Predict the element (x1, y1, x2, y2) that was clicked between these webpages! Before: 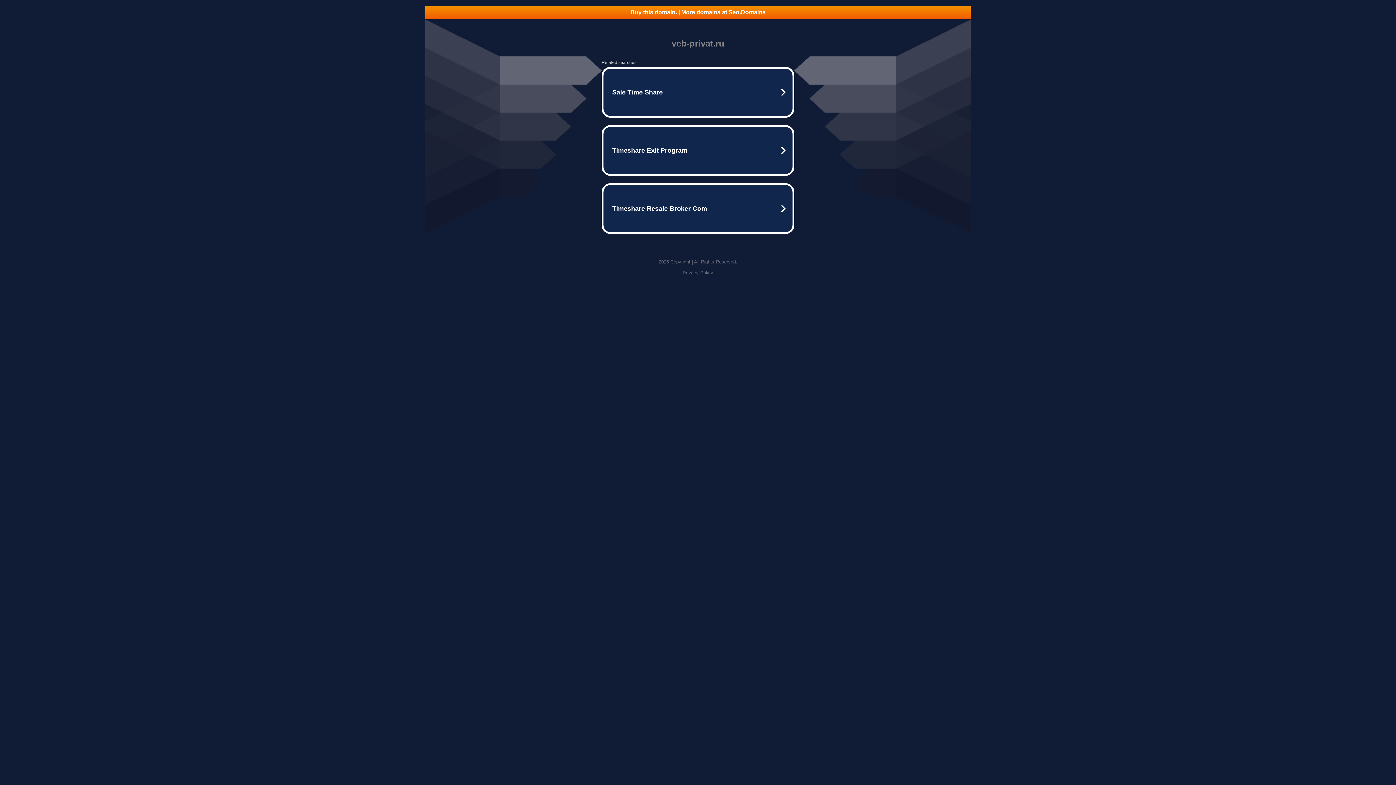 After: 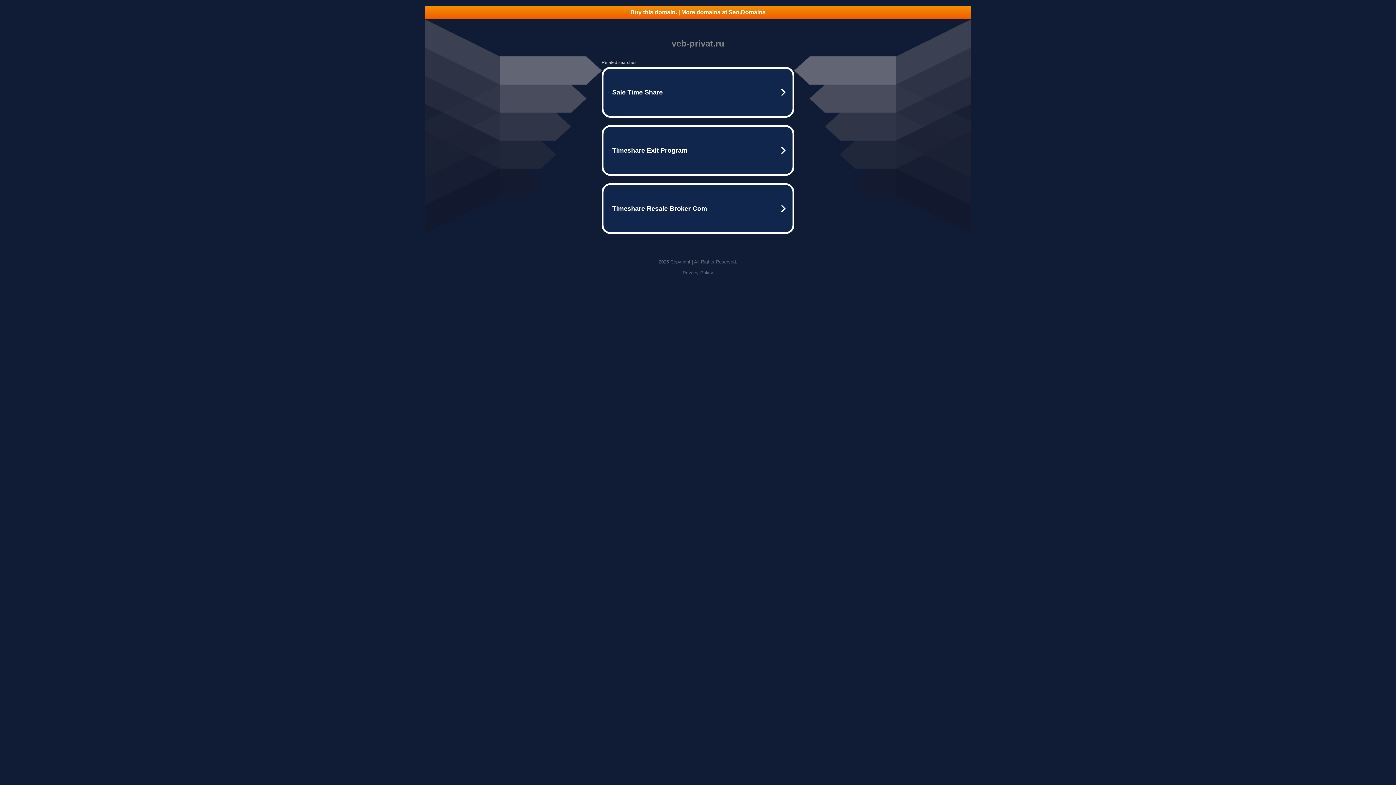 Action: label: Buy this domain. | More domains at Seo.Domains bbox: (425, 5, 970, 18)